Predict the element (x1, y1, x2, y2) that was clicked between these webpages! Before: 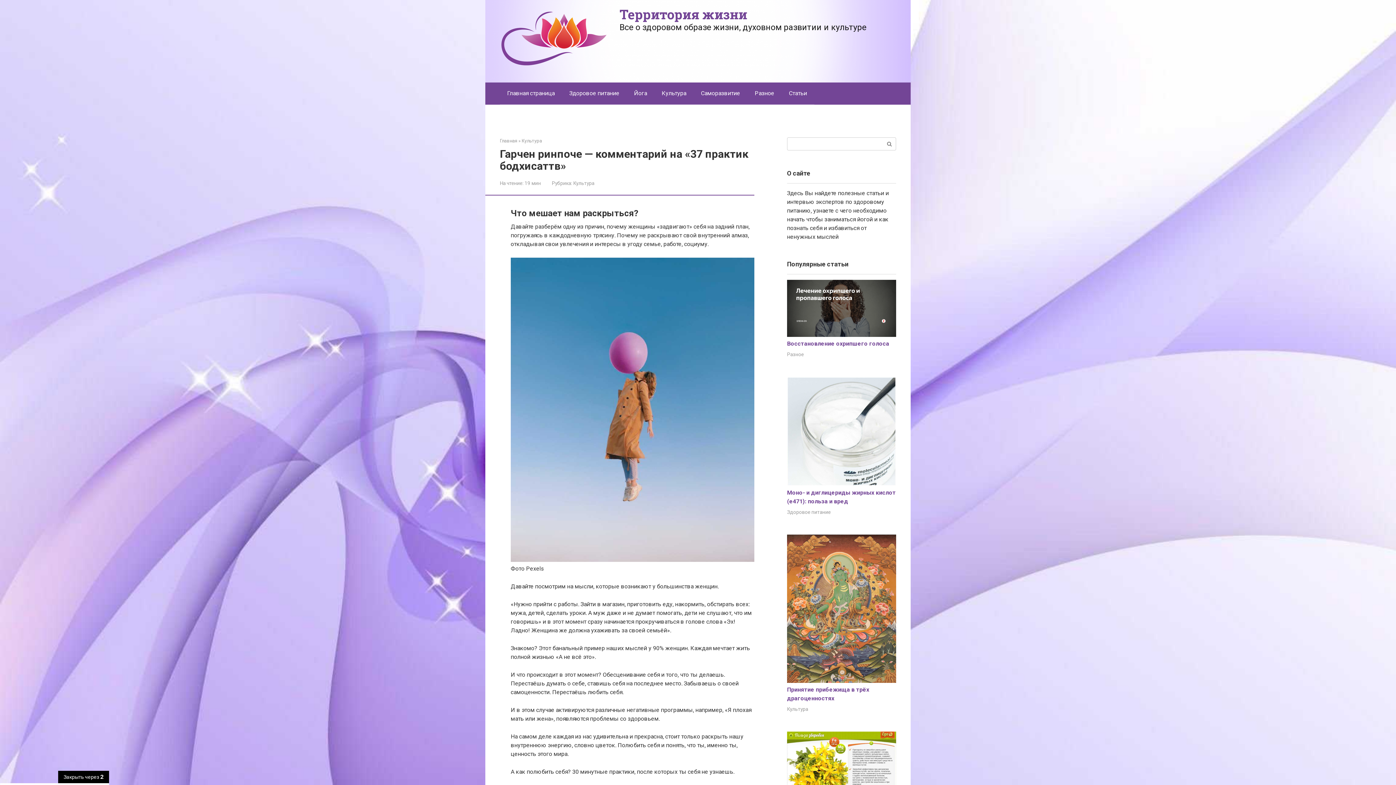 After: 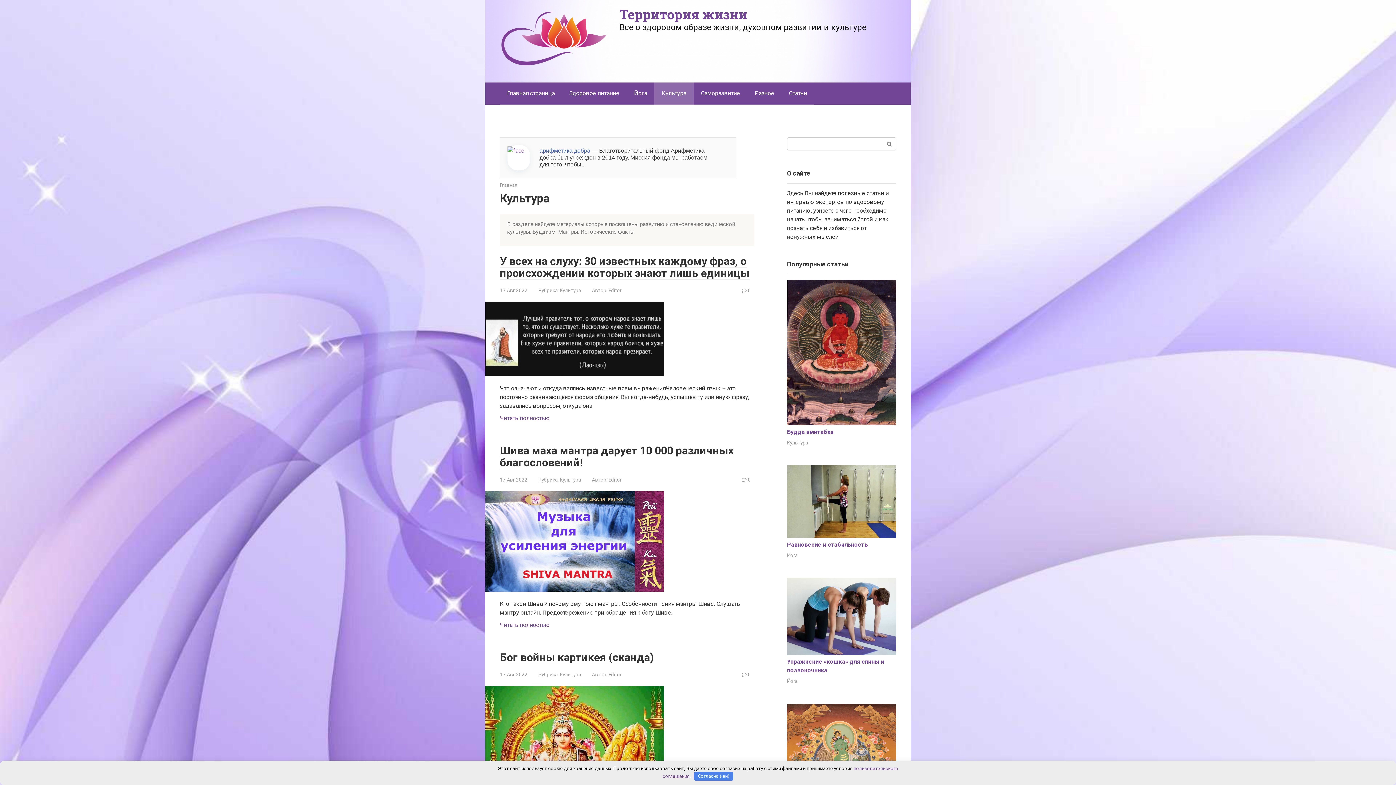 Action: bbox: (787, 706, 808, 712) label: Культура